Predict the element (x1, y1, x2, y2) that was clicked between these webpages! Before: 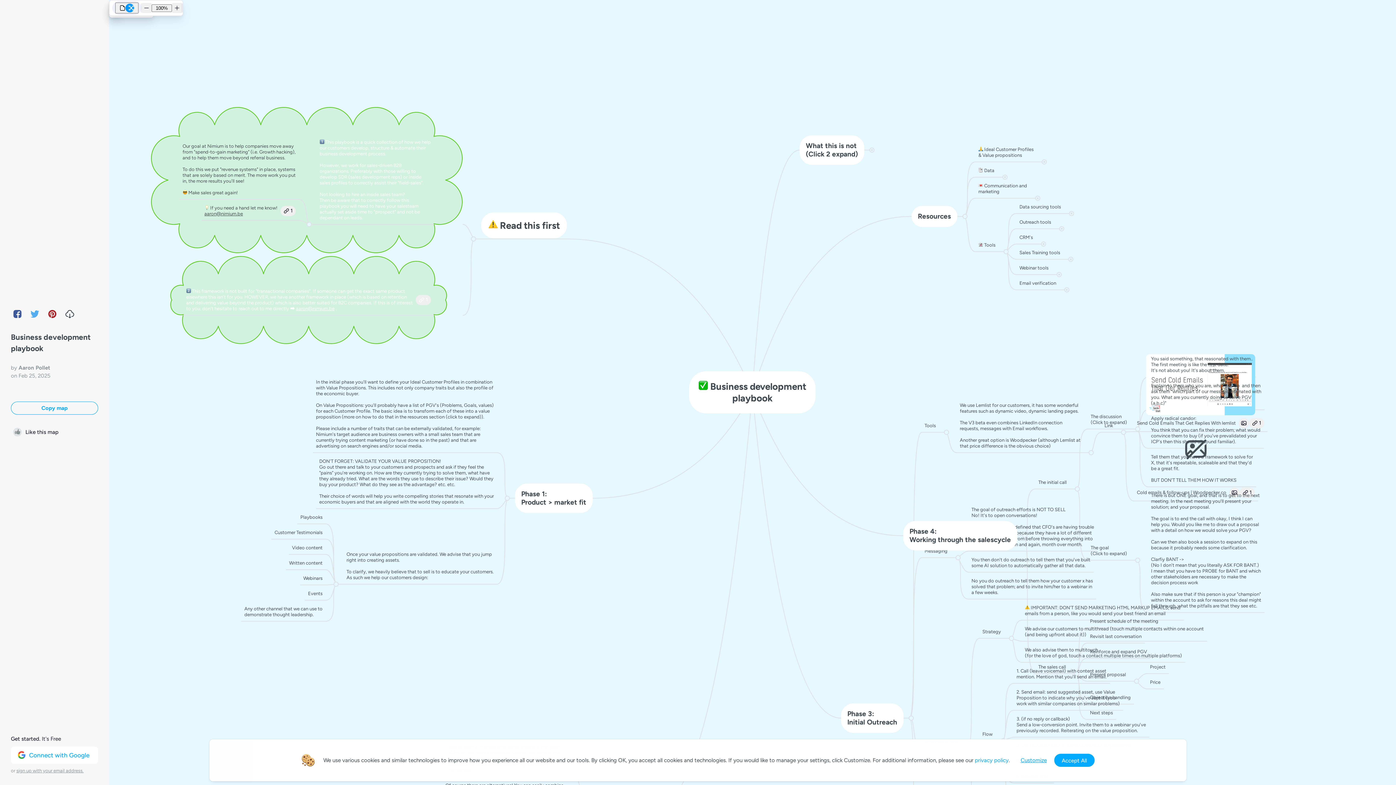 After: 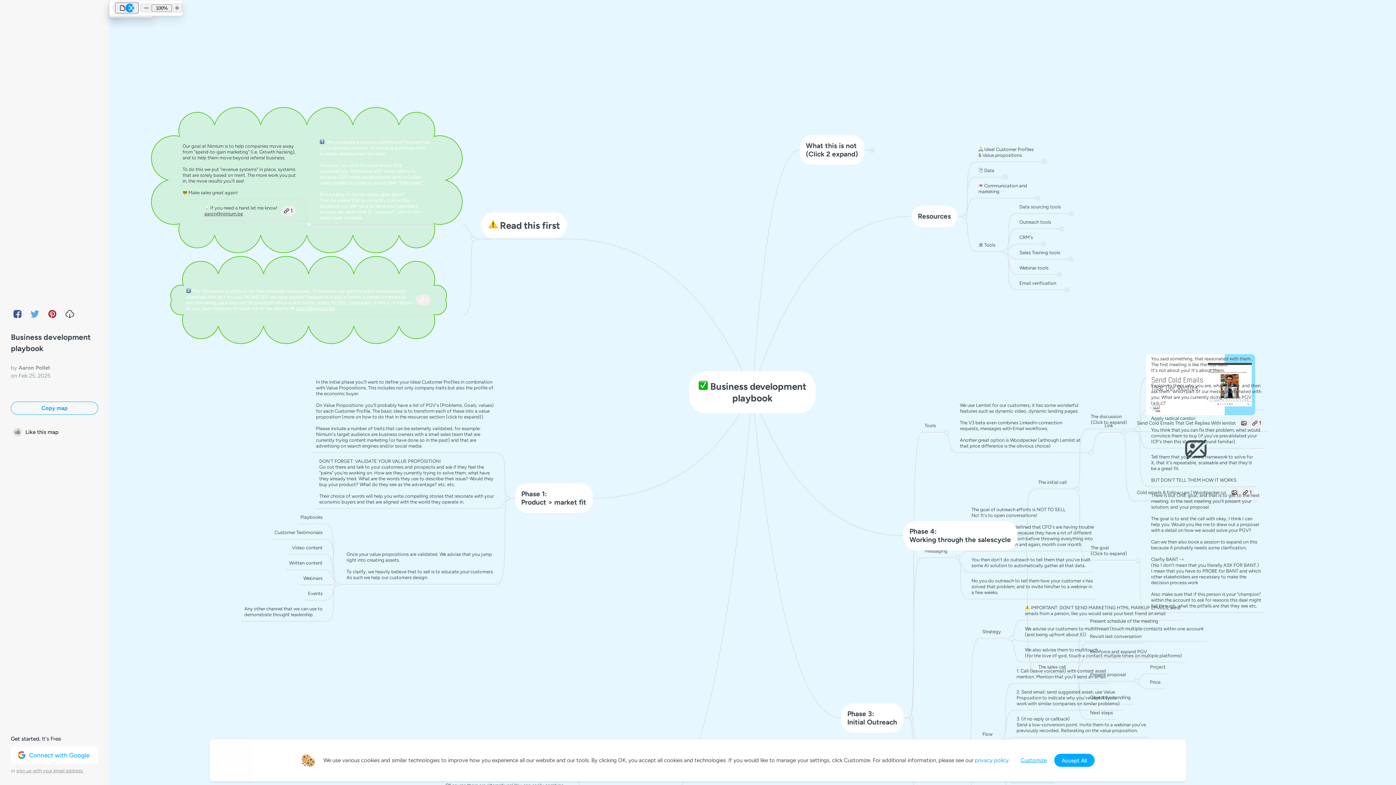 Action: label: 👻, ghost bbox: (978, 242, 983, 247)